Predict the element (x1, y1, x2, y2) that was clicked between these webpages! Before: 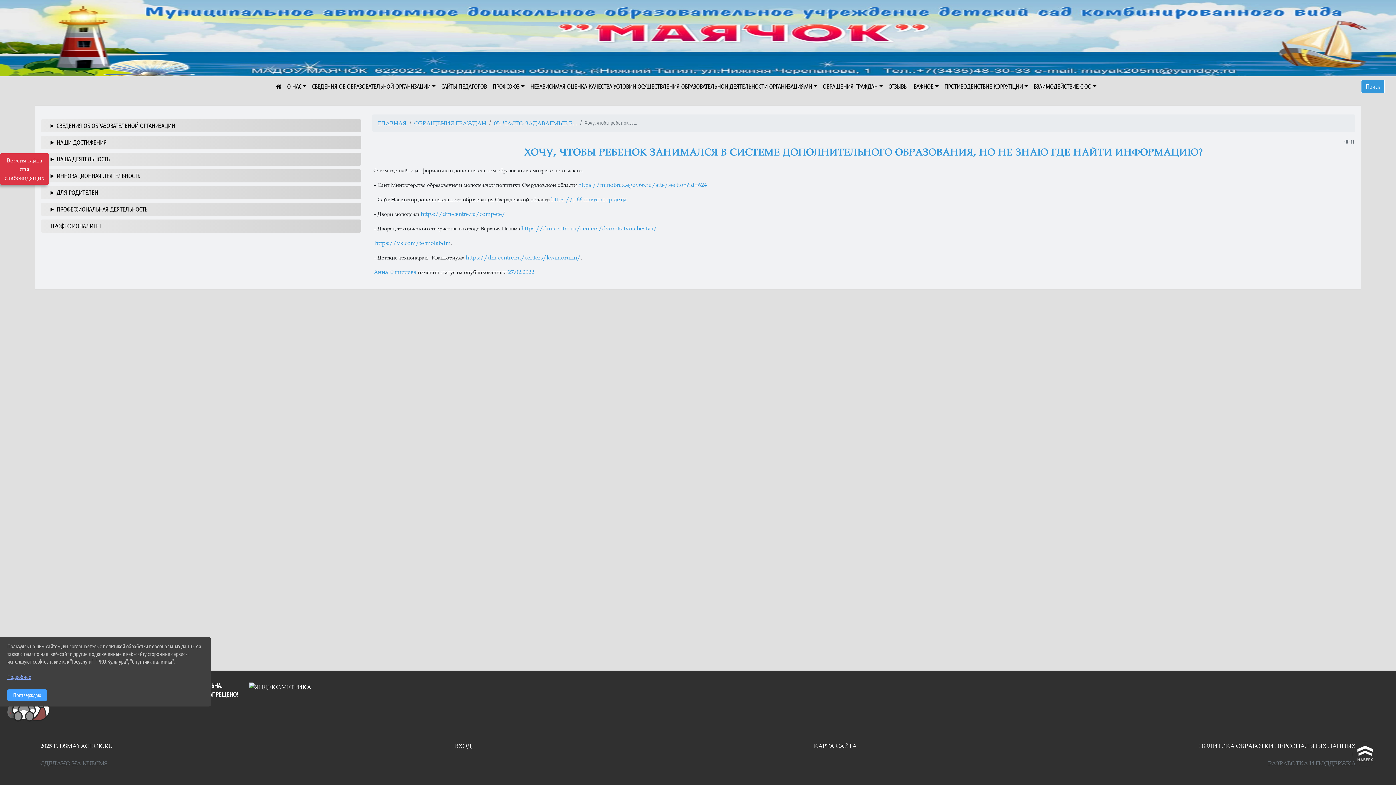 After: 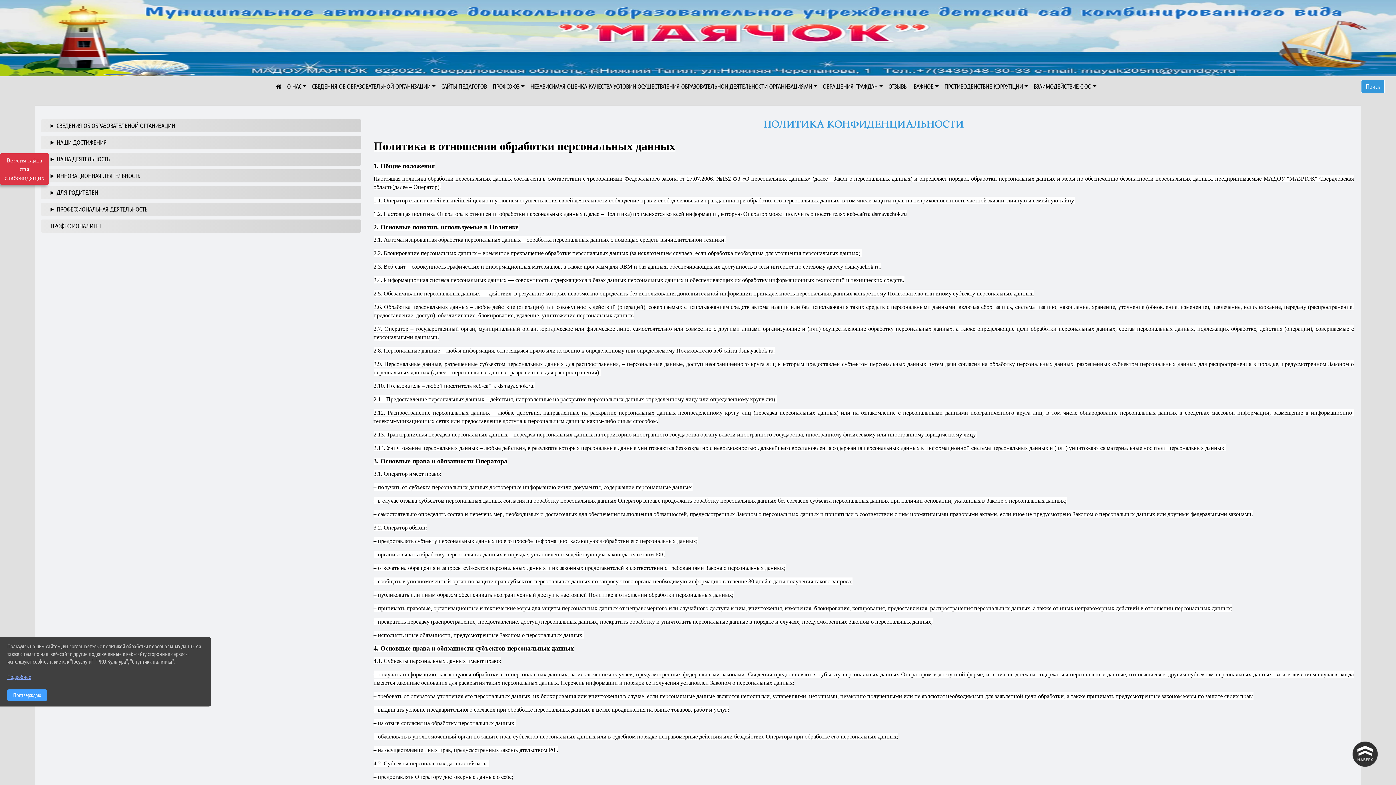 Action: bbox: (1199, 742, 1355, 749) label: ПОЛИТИКА ОБРАБОТКИ ПЕРСОНАЛЬНЫХ ДАННЫХ